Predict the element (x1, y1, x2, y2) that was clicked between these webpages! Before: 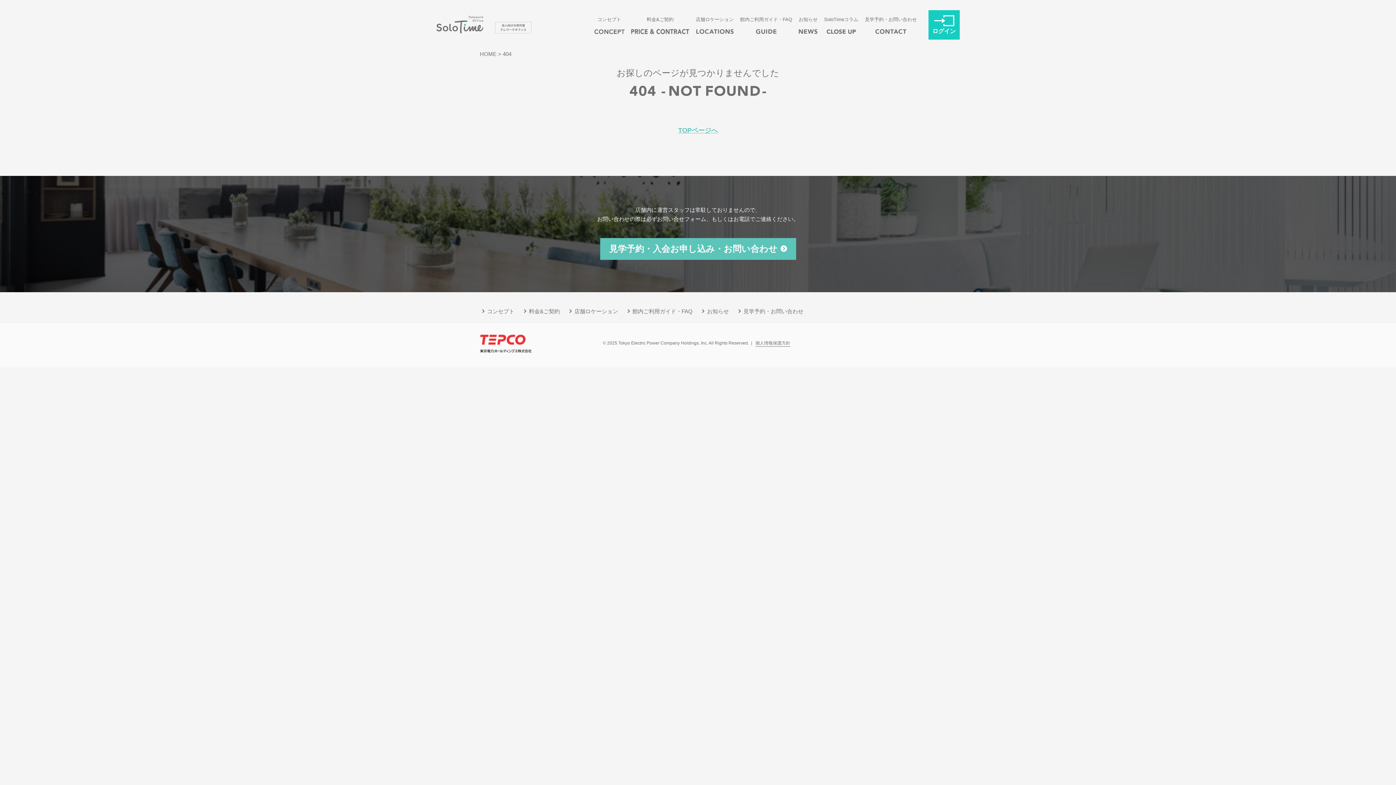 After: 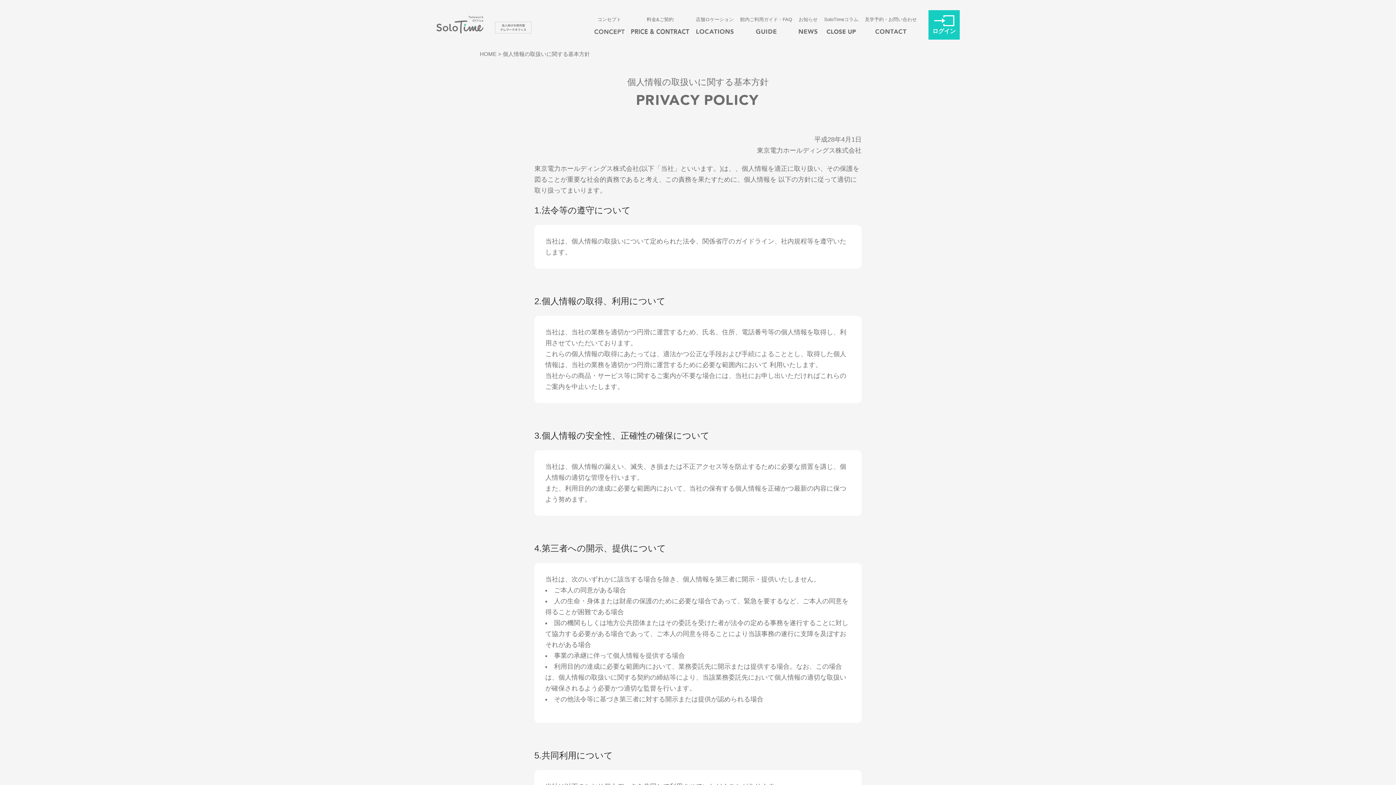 Action: label: 個人情報保護方針 bbox: (755, 339, 790, 346)